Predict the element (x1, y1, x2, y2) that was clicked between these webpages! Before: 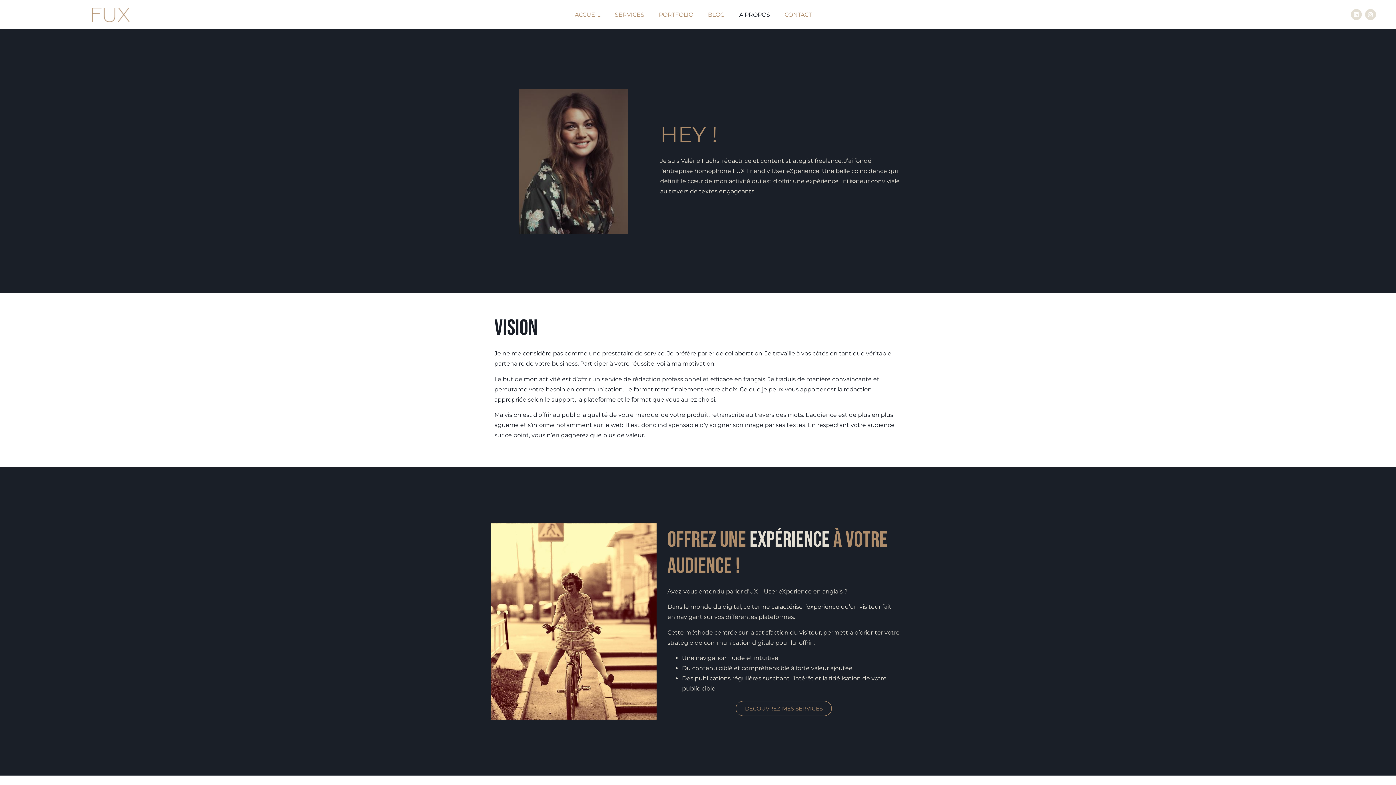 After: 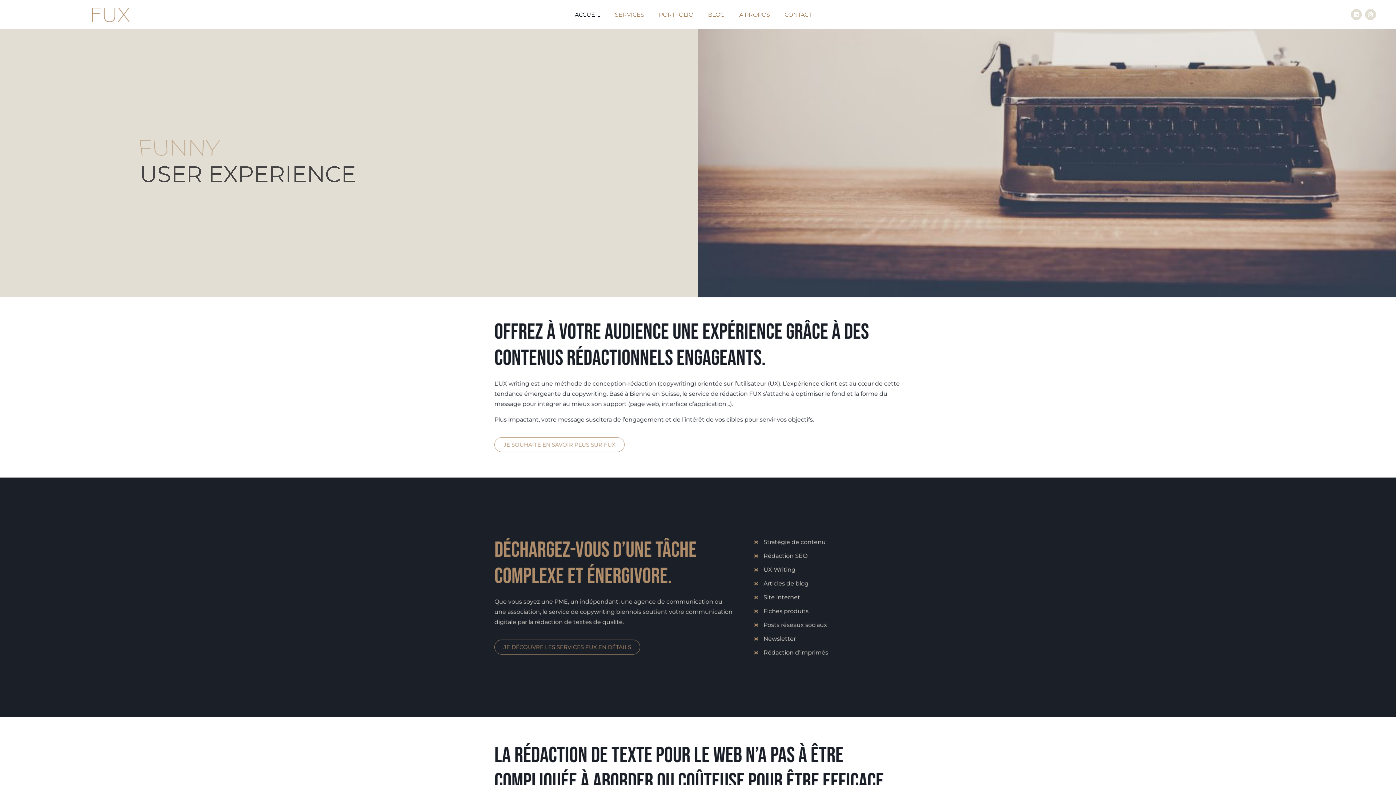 Action: bbox: (92, 7, 129, 22)